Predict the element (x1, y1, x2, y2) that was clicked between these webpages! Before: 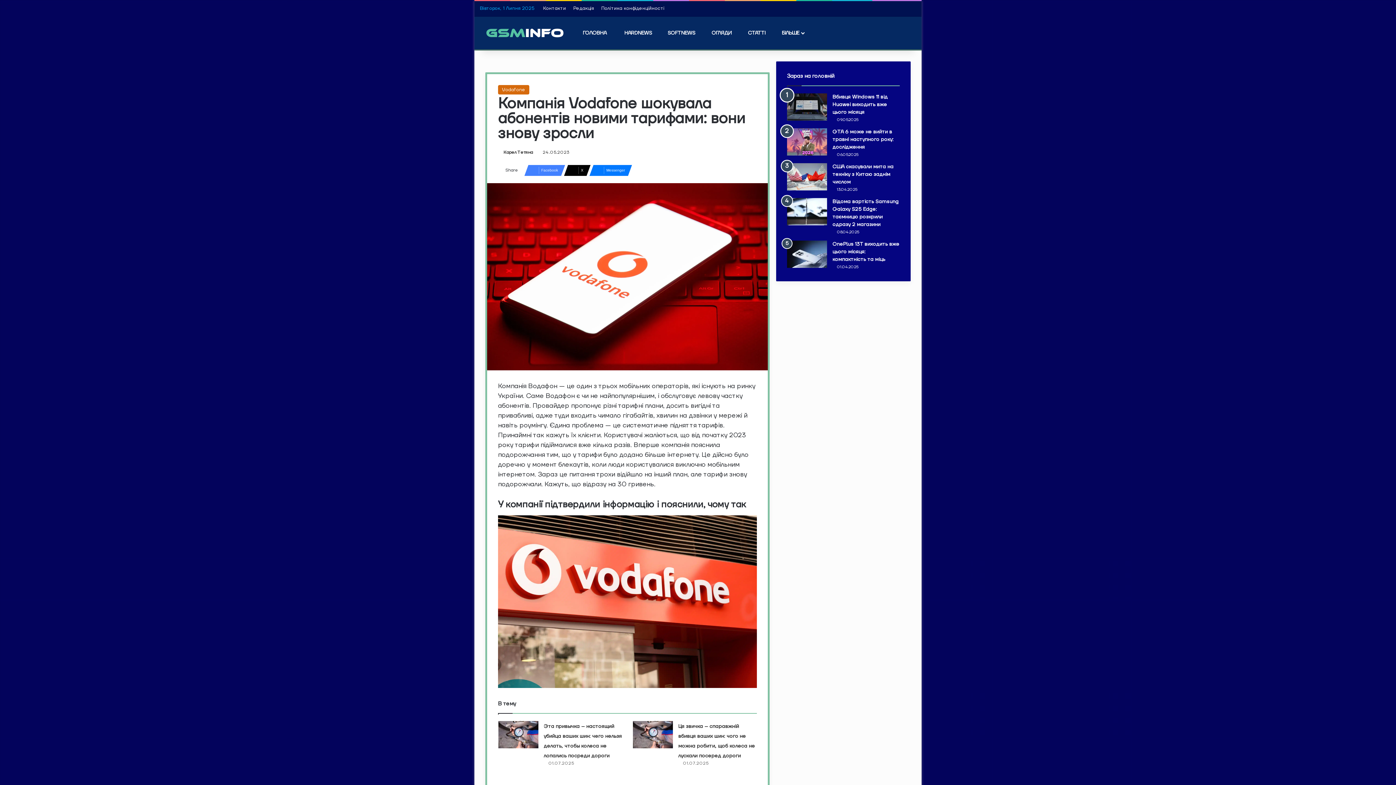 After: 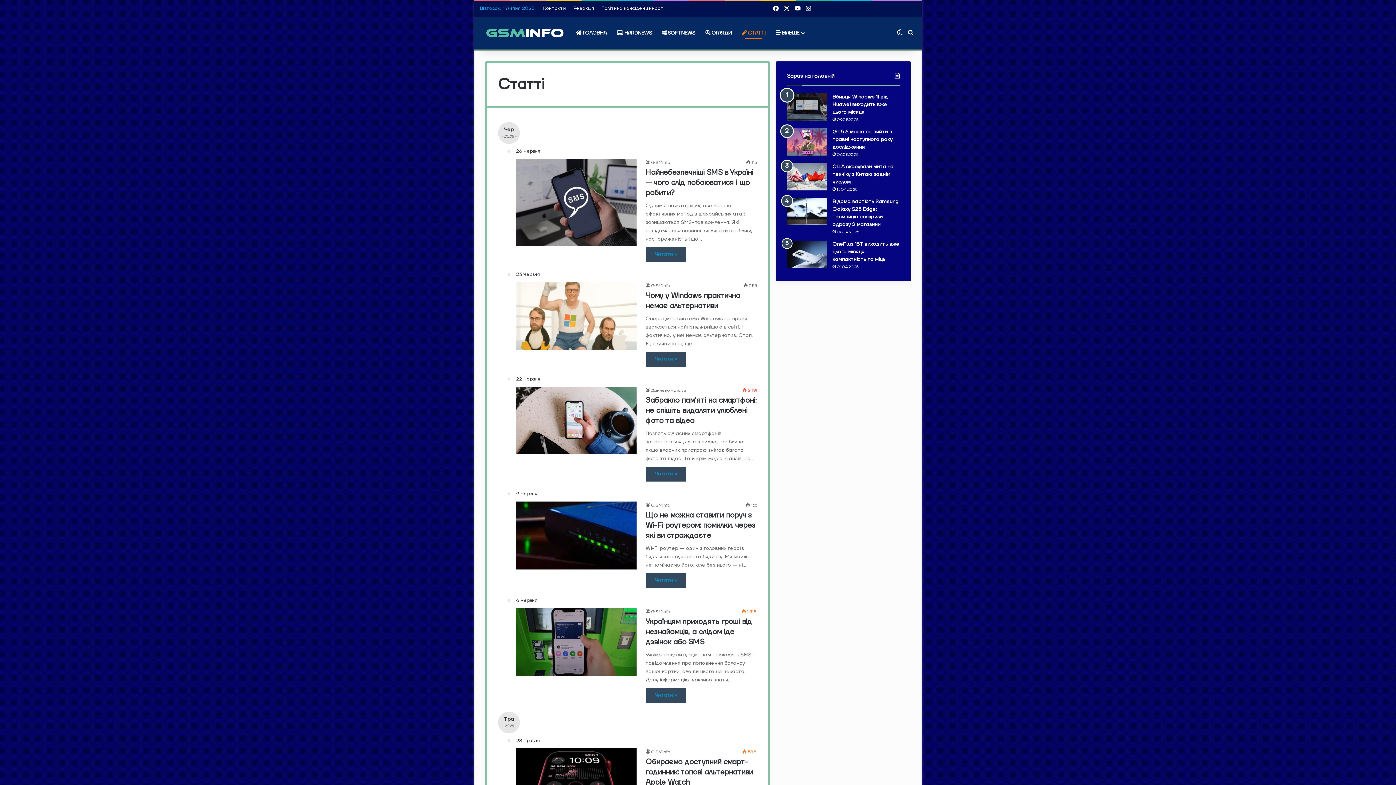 Action: bbox: (736, 16, 770, 49) label:  СТАТТІ